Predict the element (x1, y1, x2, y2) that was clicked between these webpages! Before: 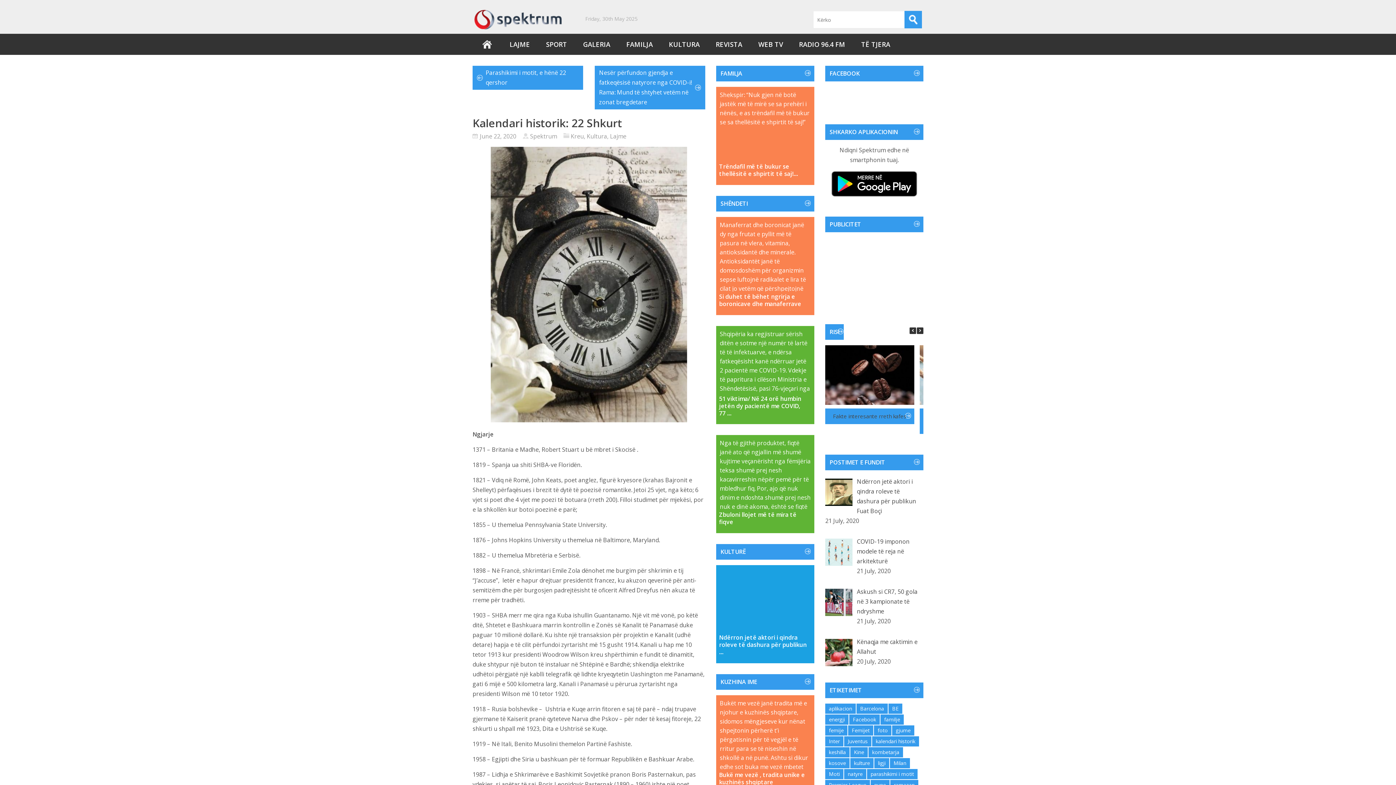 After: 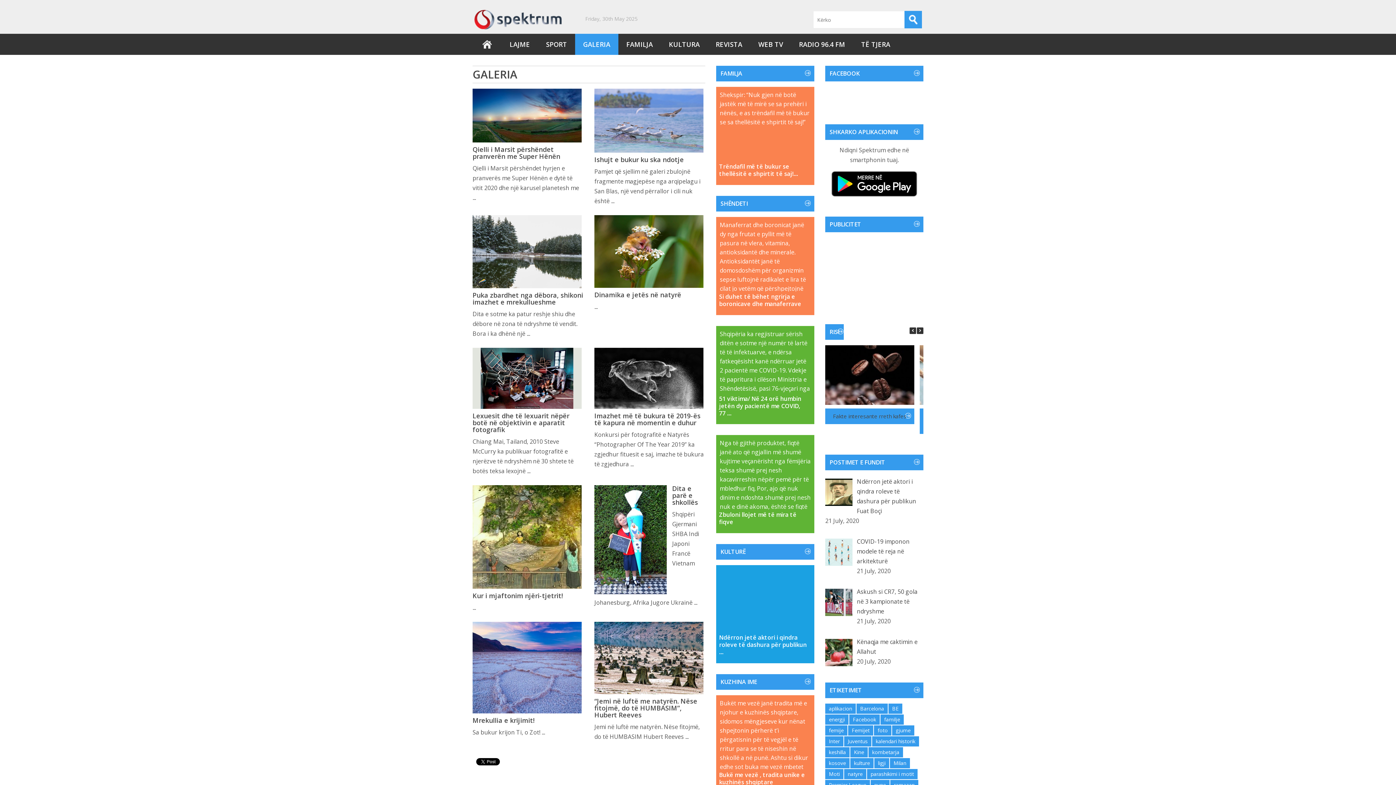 Action: bbox: (575, 33, 618, 54) label: GALERIA